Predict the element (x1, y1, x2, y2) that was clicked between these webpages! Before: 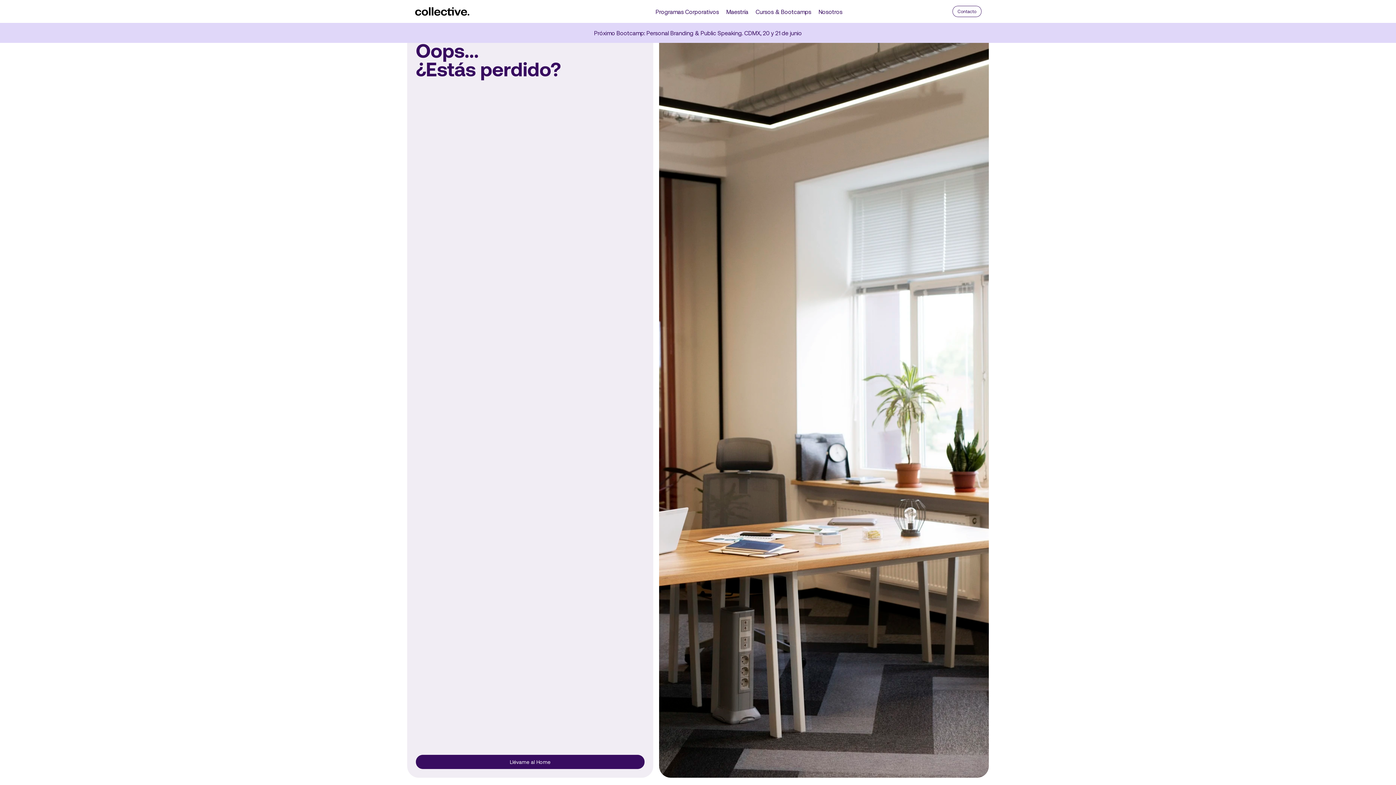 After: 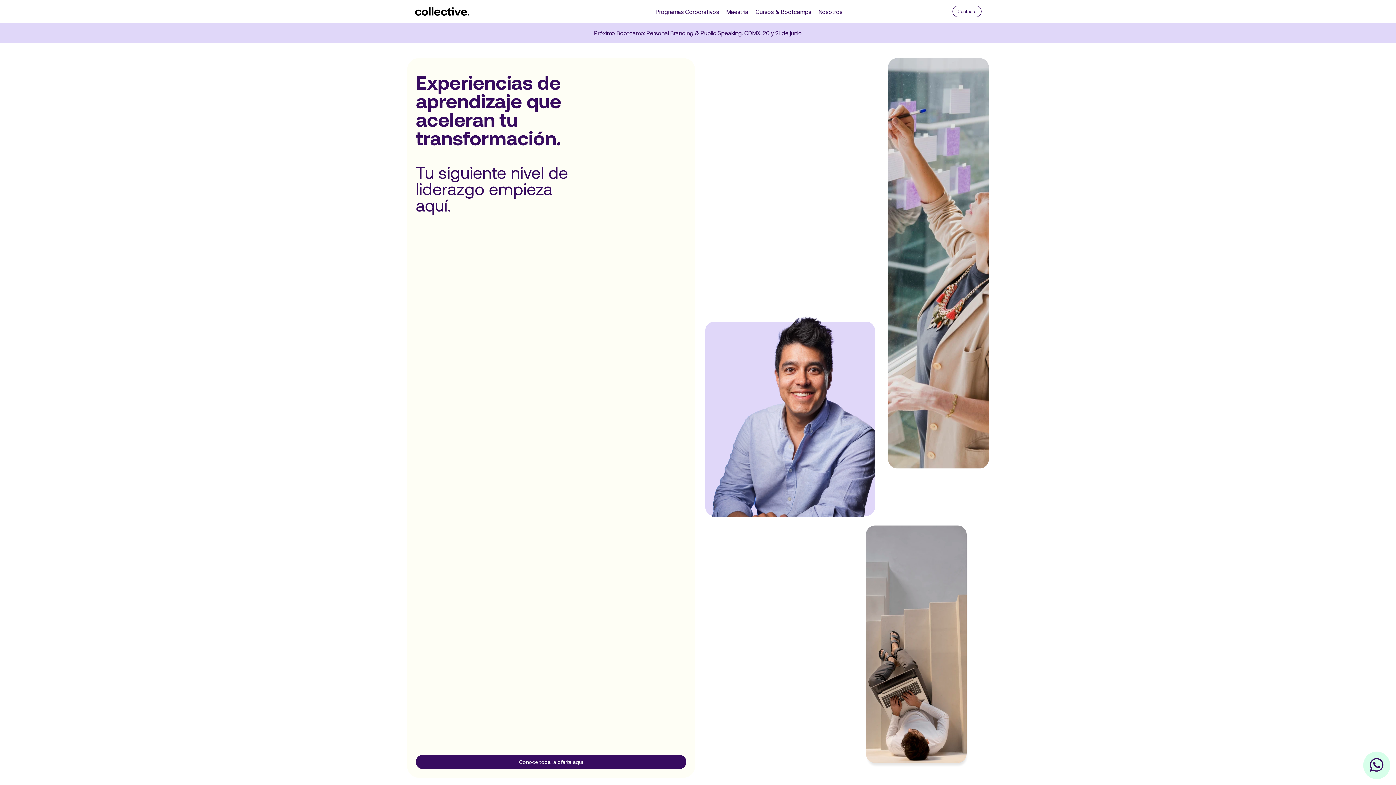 Action: label: Llévame al Home bbox: (416, 755, 644, 769)